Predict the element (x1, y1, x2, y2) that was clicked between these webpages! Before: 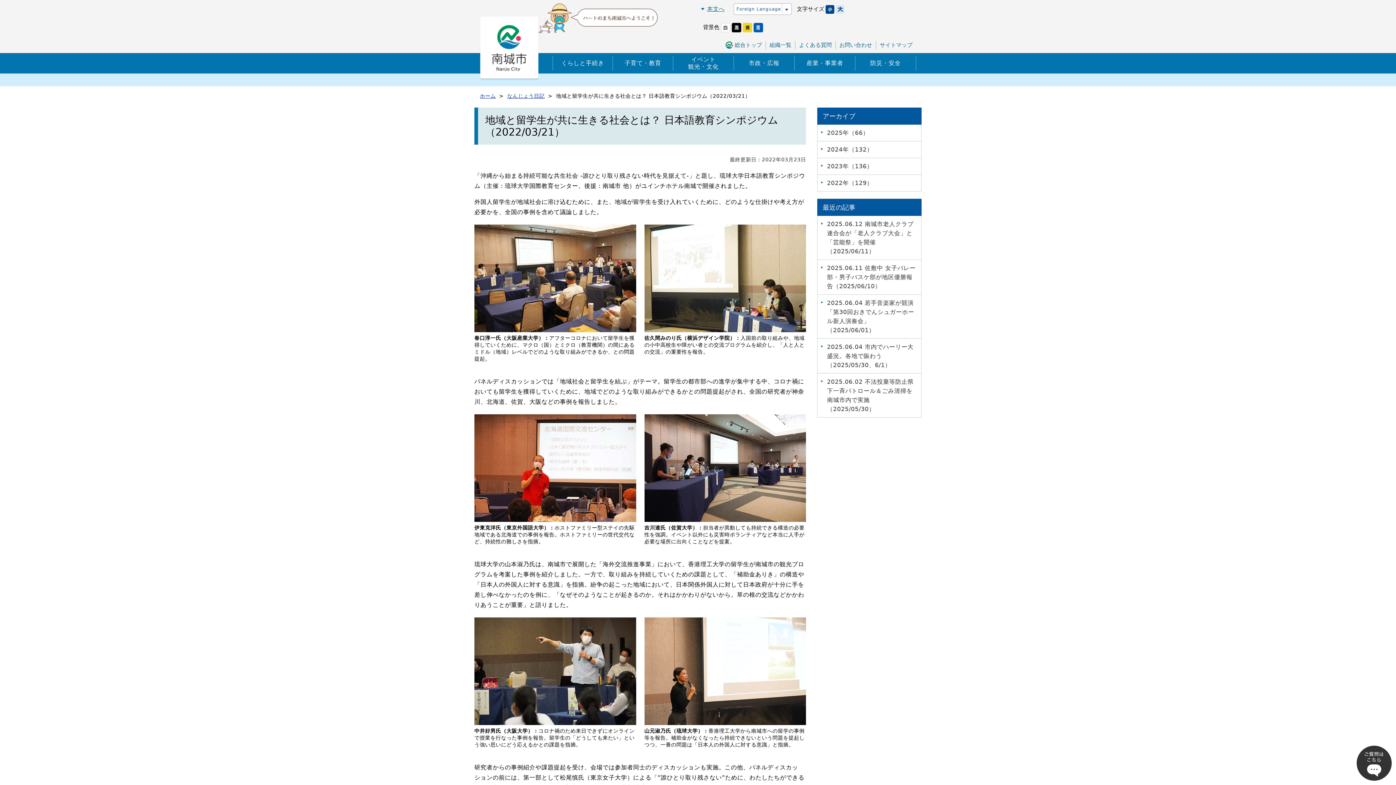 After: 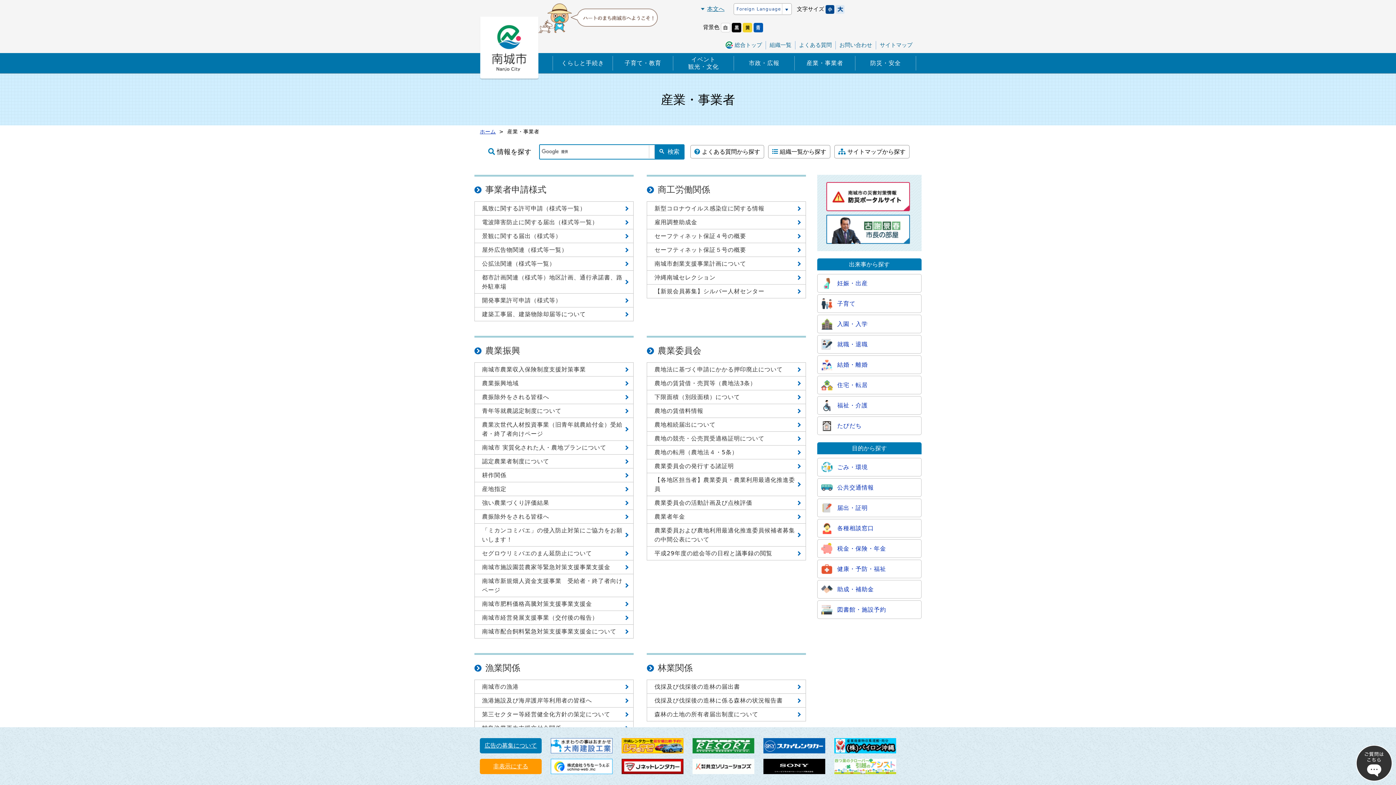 Action: label: 産業・事業者 bbox: (794, 59, 855, 66)